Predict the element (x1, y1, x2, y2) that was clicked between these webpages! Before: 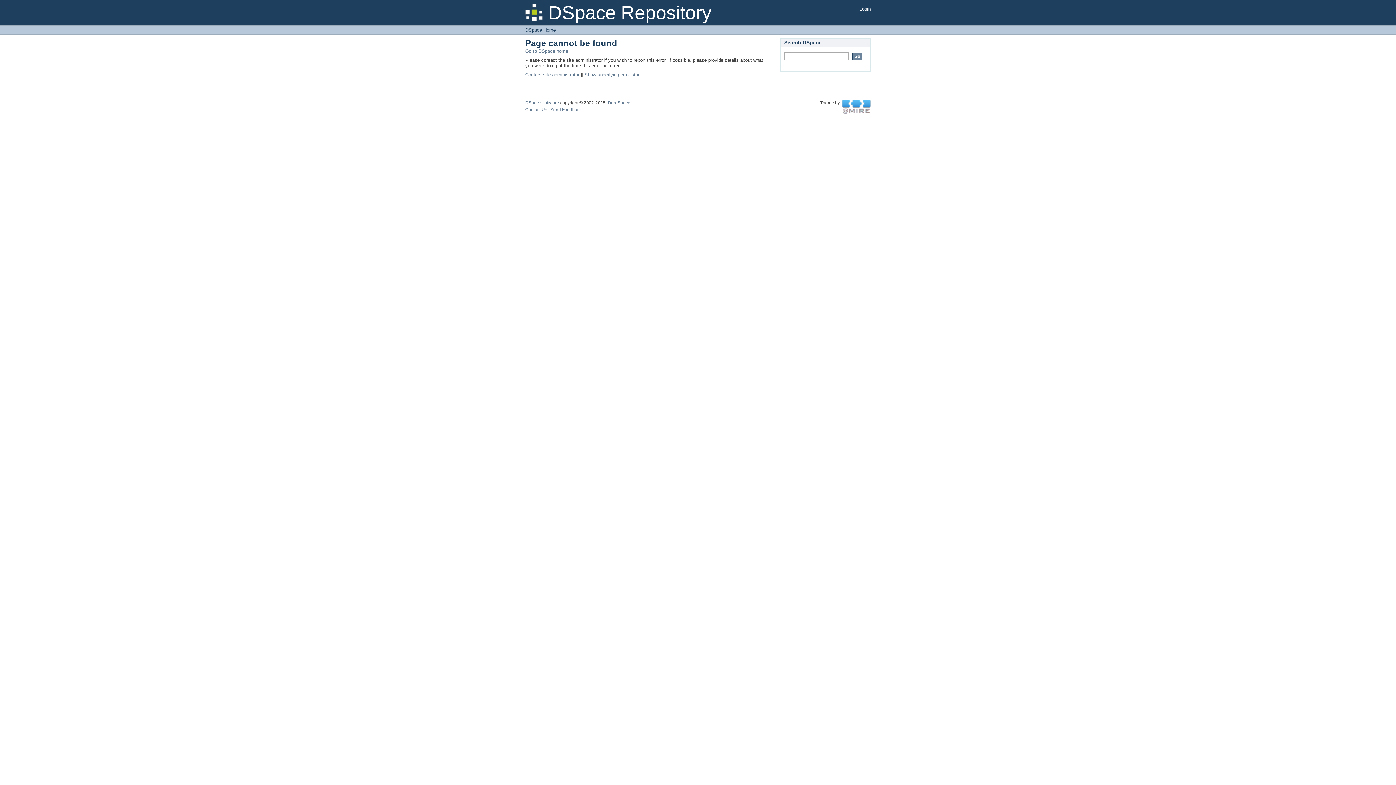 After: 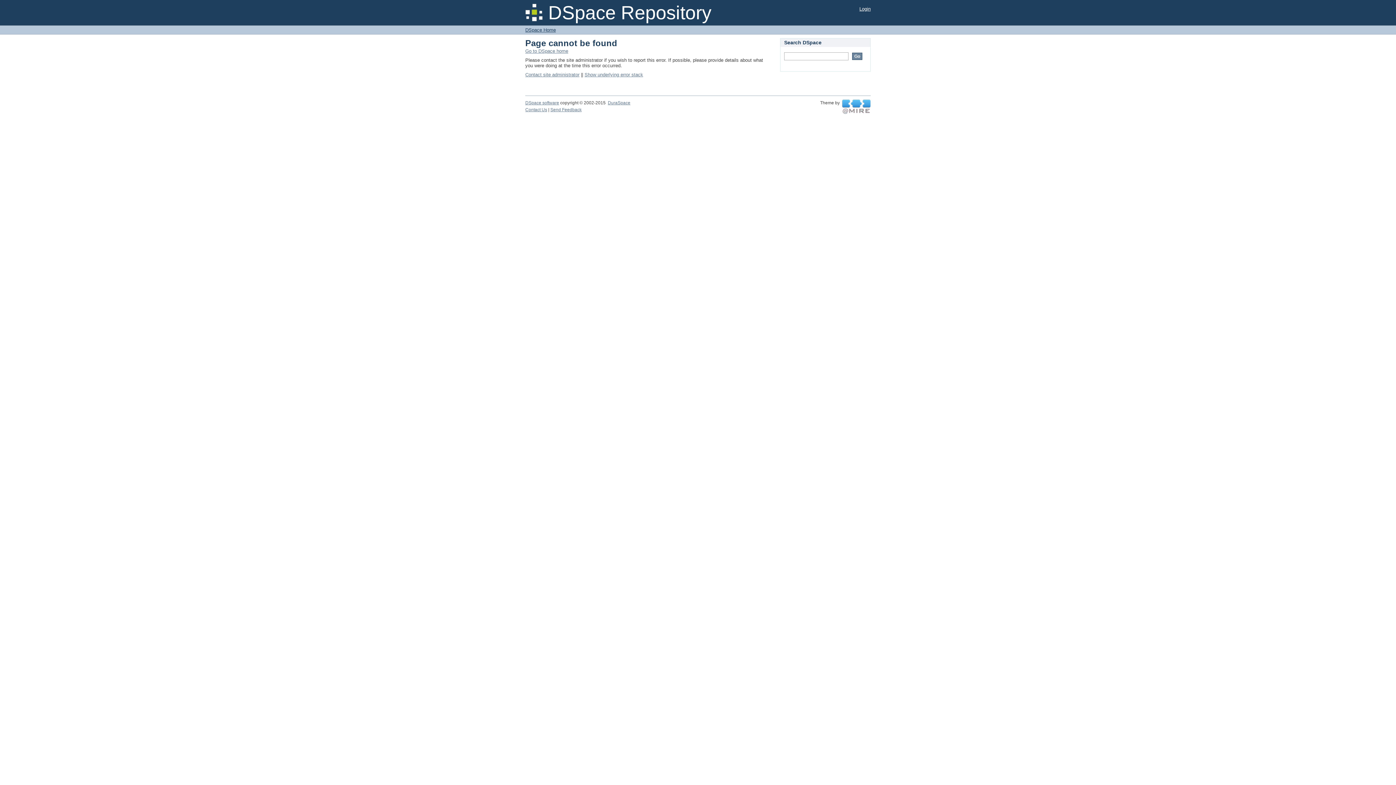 Action: bbox: (842, 104, 870, 109) label:  